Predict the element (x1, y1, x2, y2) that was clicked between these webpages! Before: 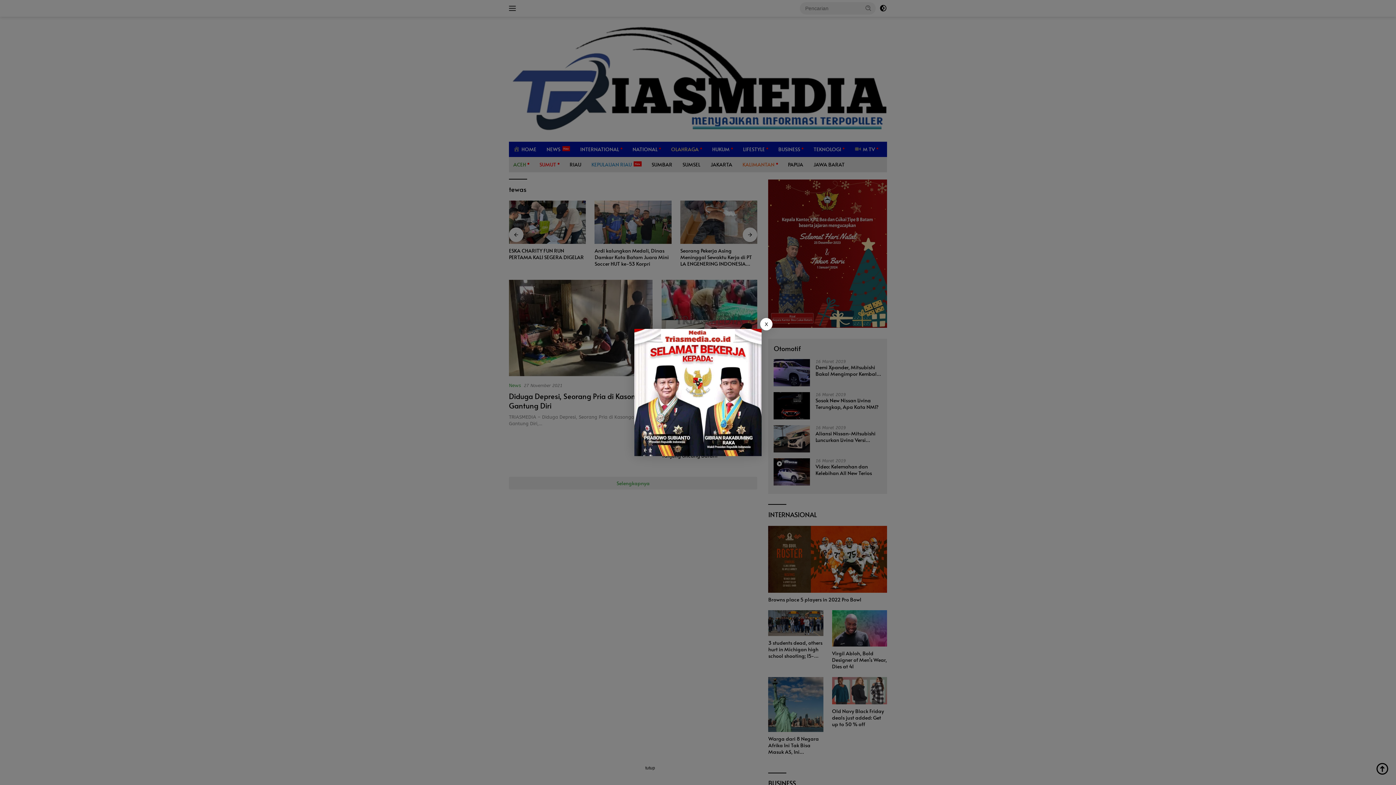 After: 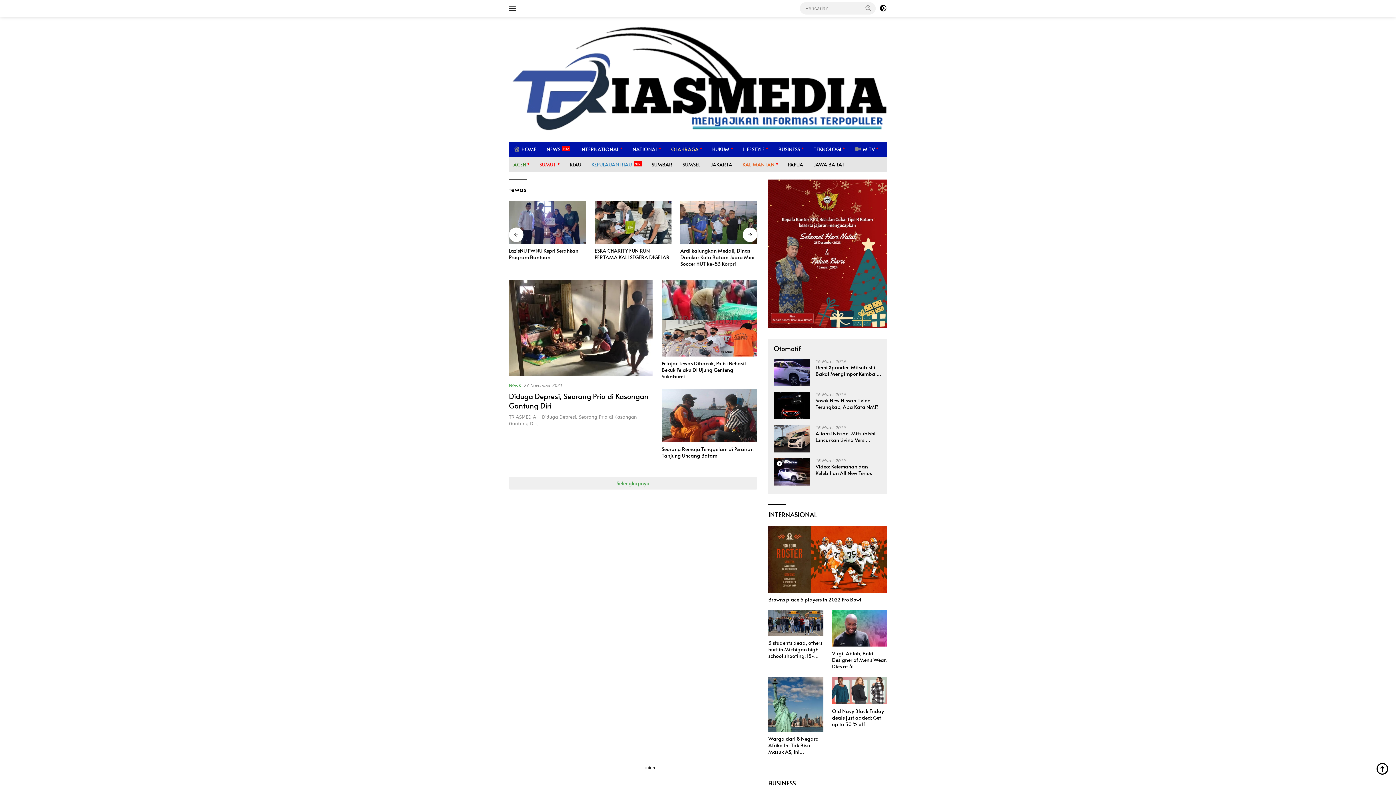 Action: label: X bbox: (760, 318, 772, 330)